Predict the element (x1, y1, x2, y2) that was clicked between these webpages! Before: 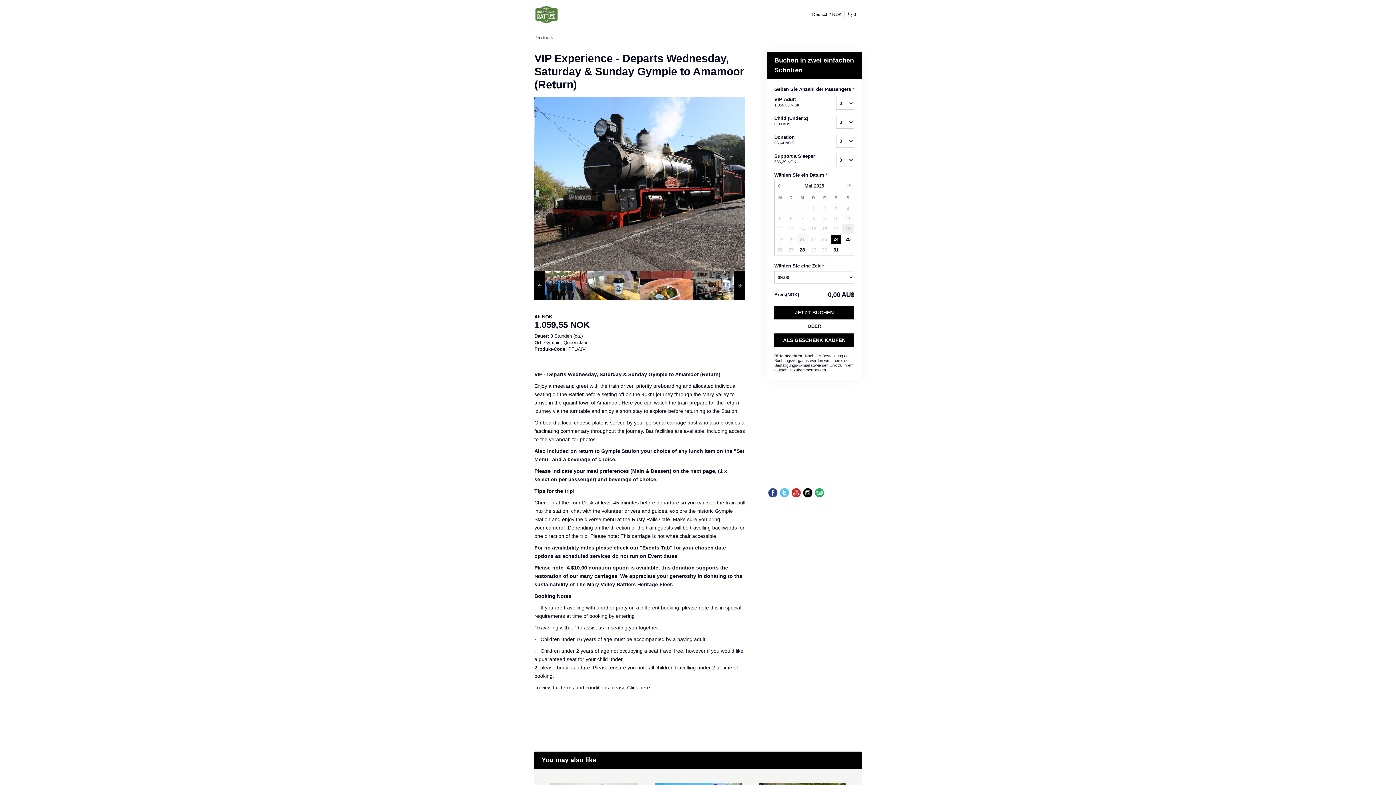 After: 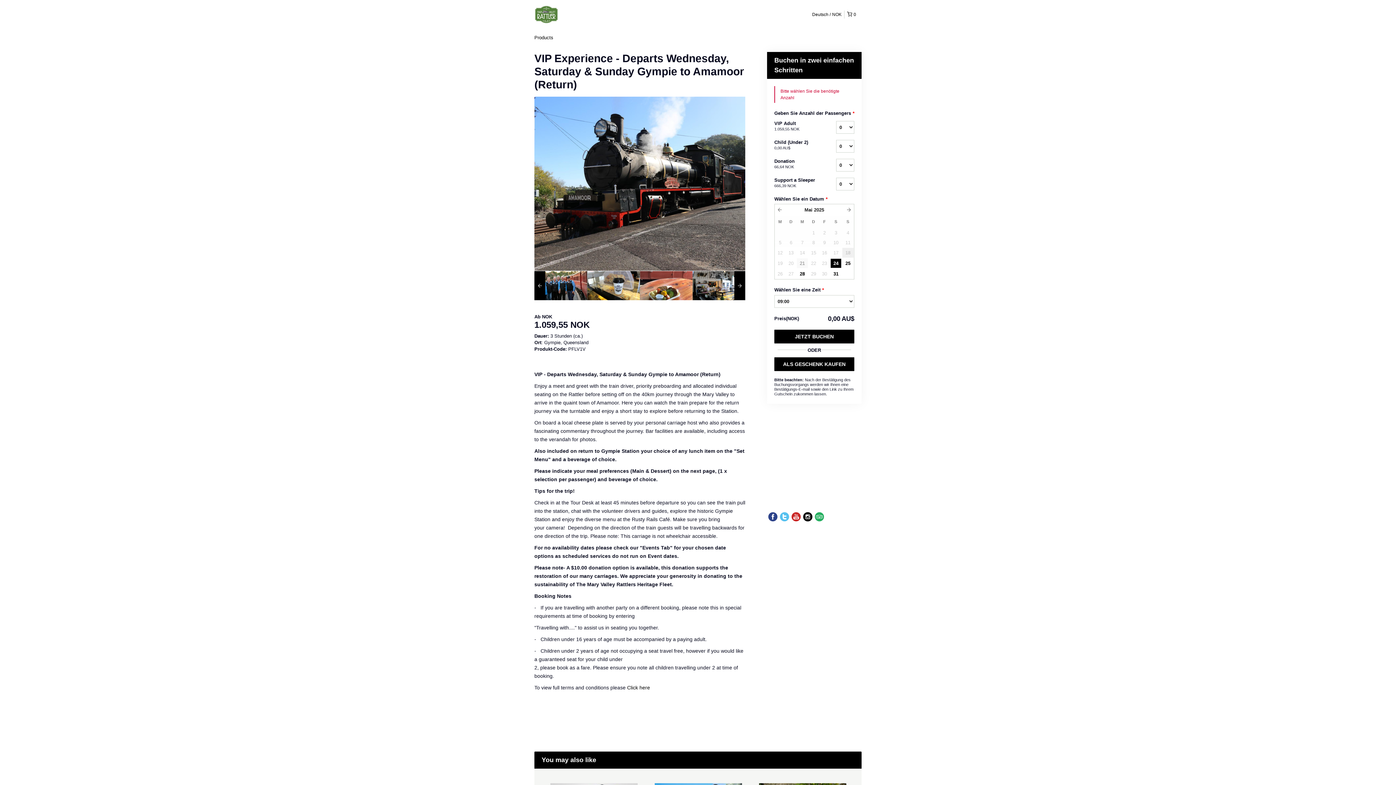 Action: label: ALS GESCHENK KAUFEN bbox: (774, 333, 854, 347)